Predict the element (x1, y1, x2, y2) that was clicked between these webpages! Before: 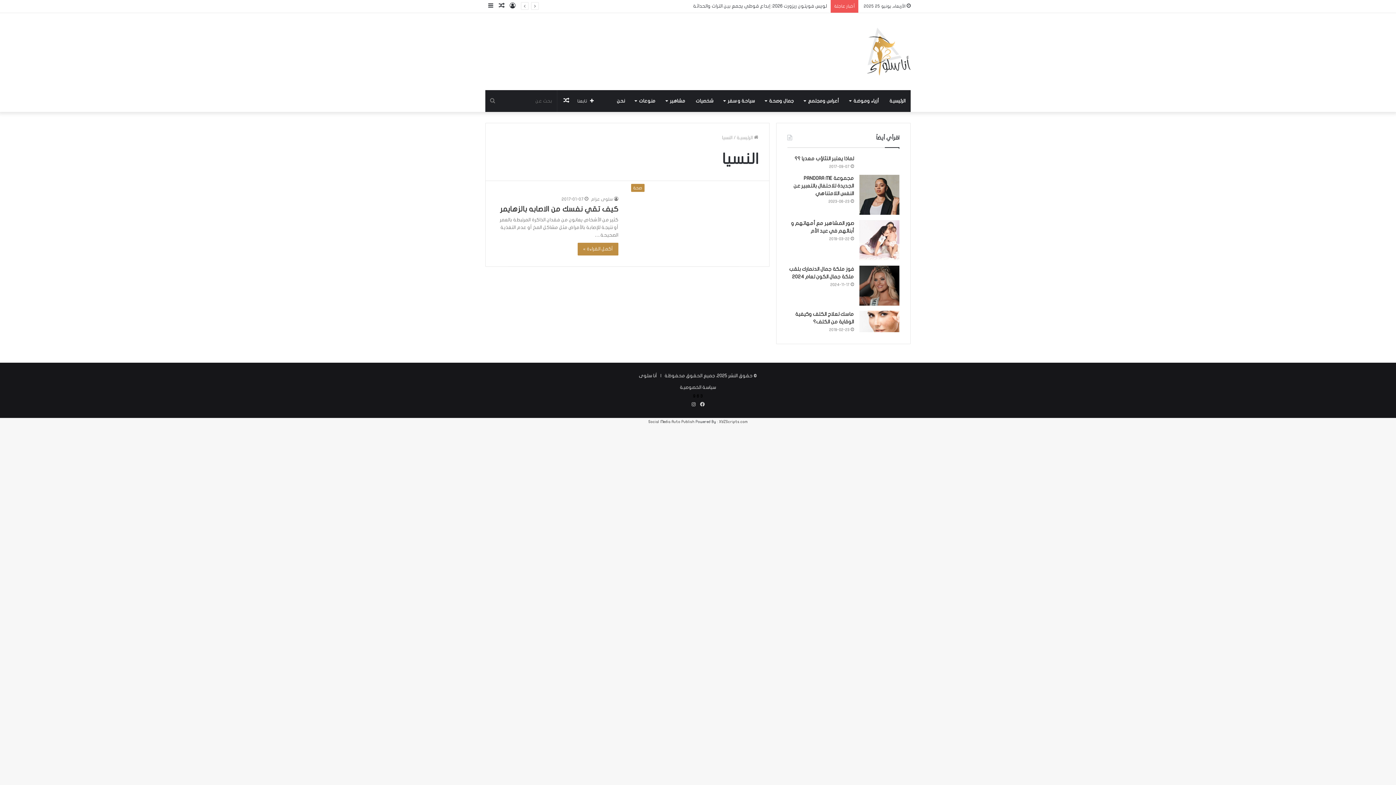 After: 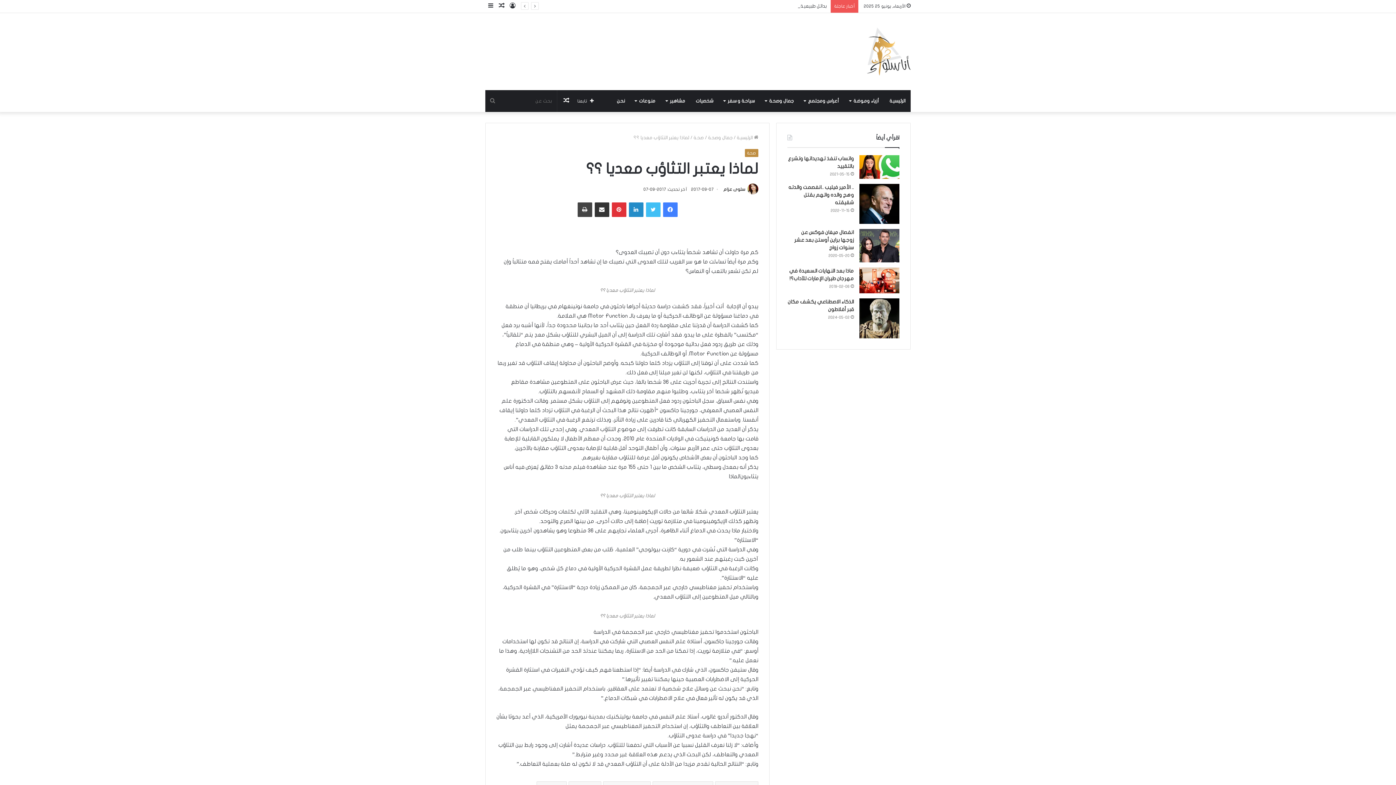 Action: label: لماذا يعتبر التثاؤب معديا ؟؟ bbox: (794, 156, 854, 161)